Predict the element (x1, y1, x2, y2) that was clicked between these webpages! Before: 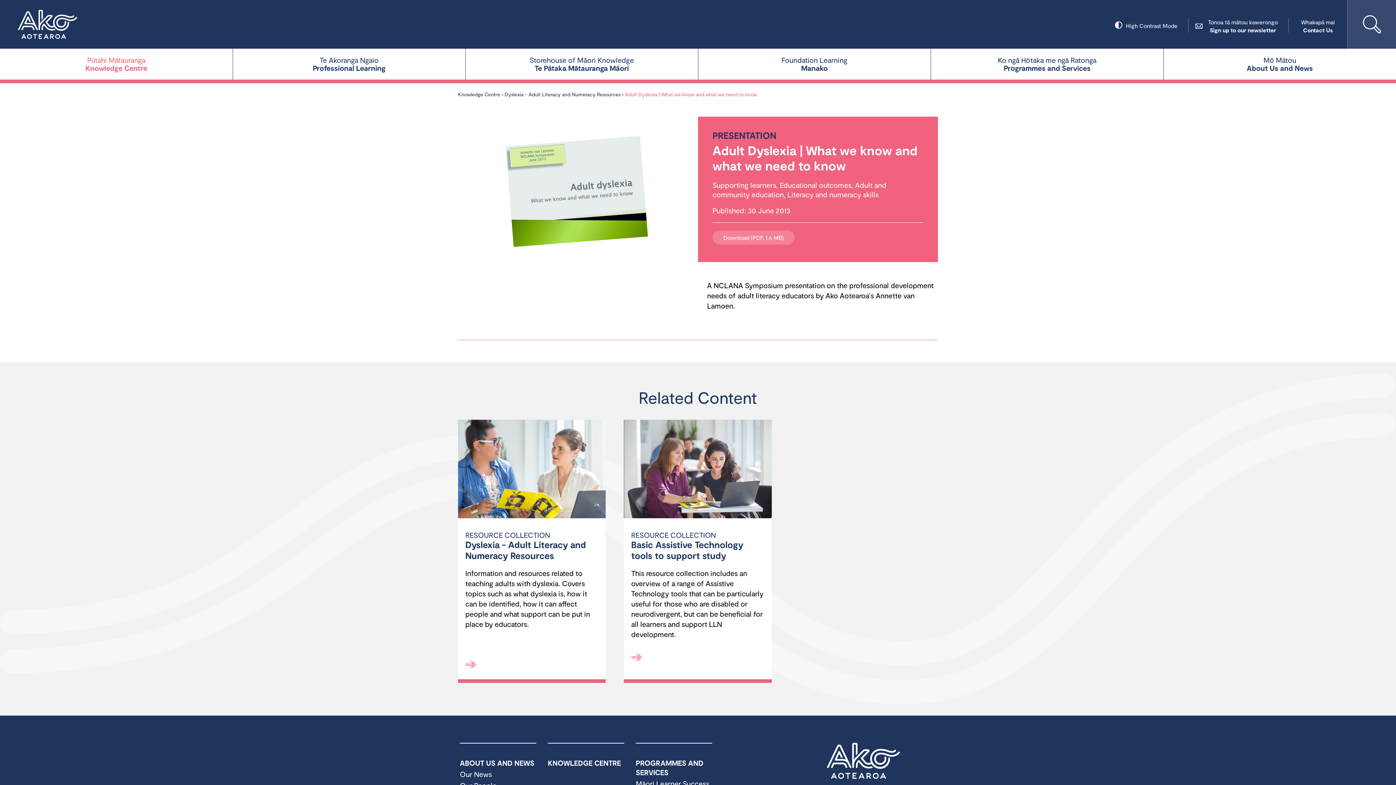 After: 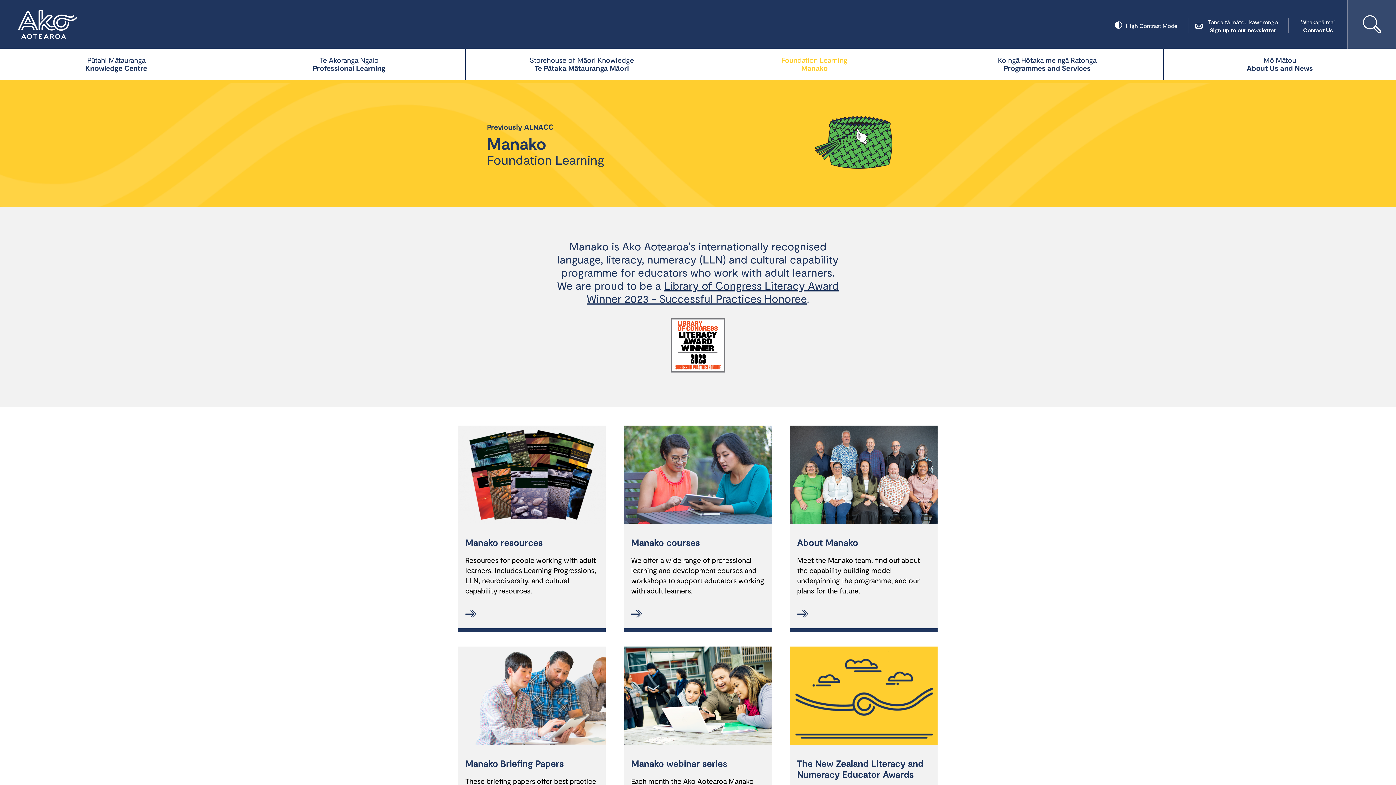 Action: label: Foundation Learning
Manako bbox: (698, 48, 930, 79)